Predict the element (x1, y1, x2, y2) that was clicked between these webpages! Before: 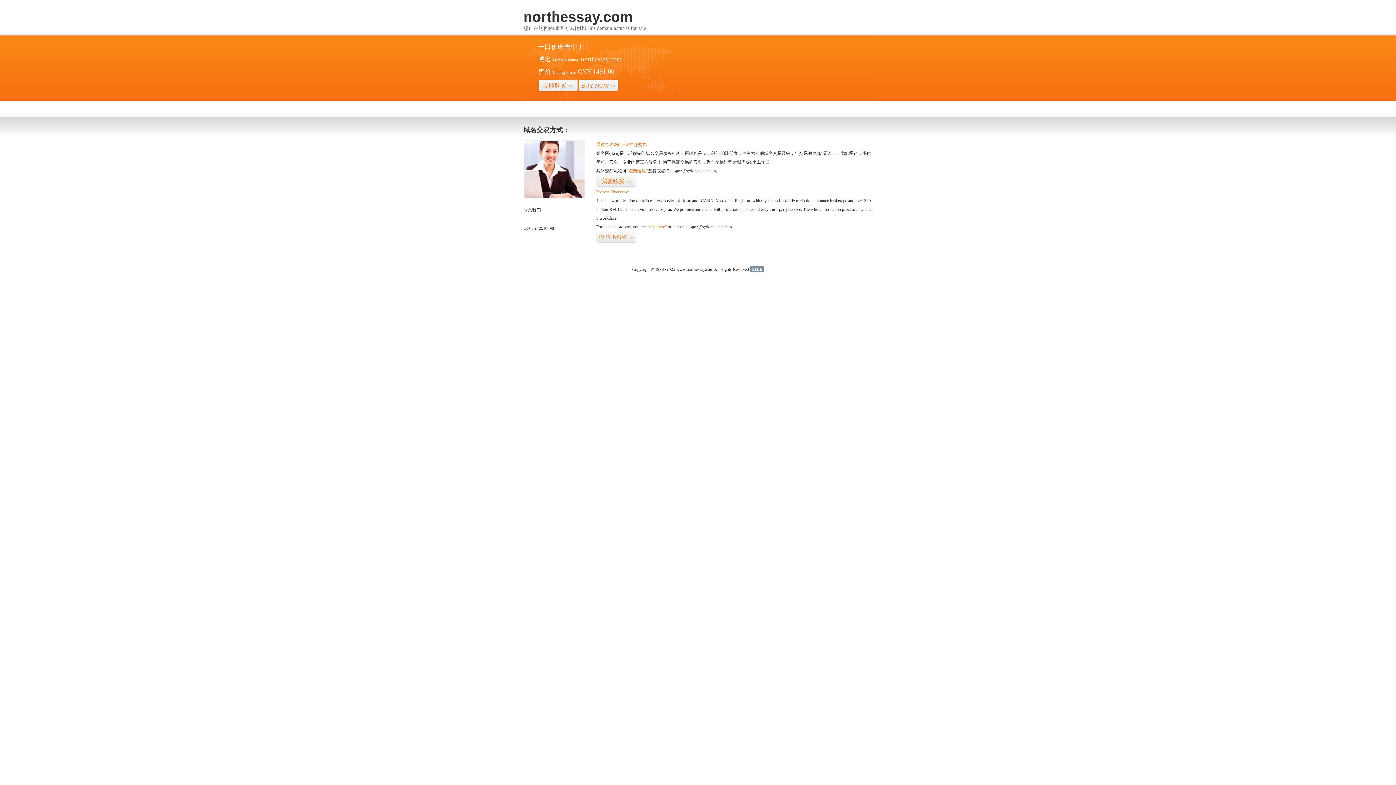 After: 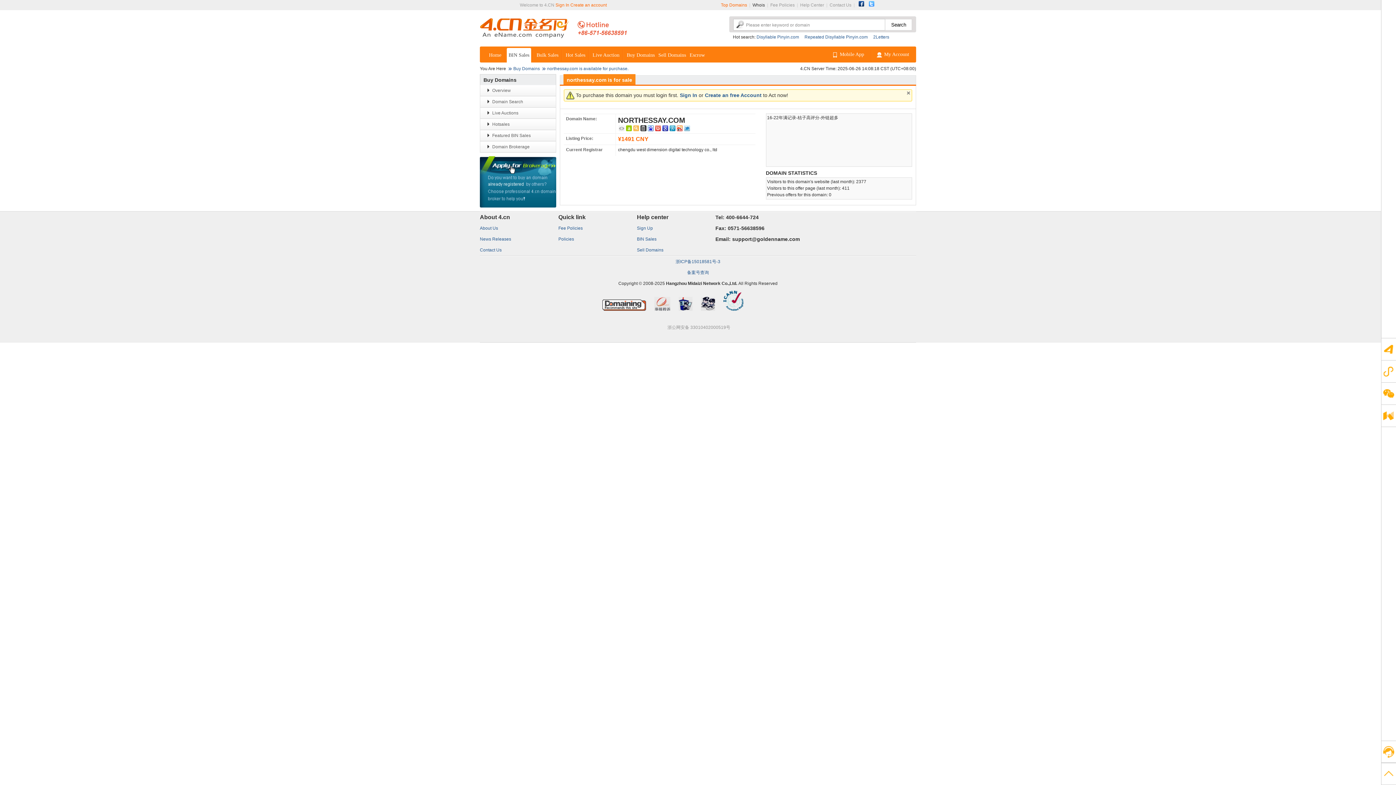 Action: bbox: (538, 79, 578, 92) label: 立即购买>>